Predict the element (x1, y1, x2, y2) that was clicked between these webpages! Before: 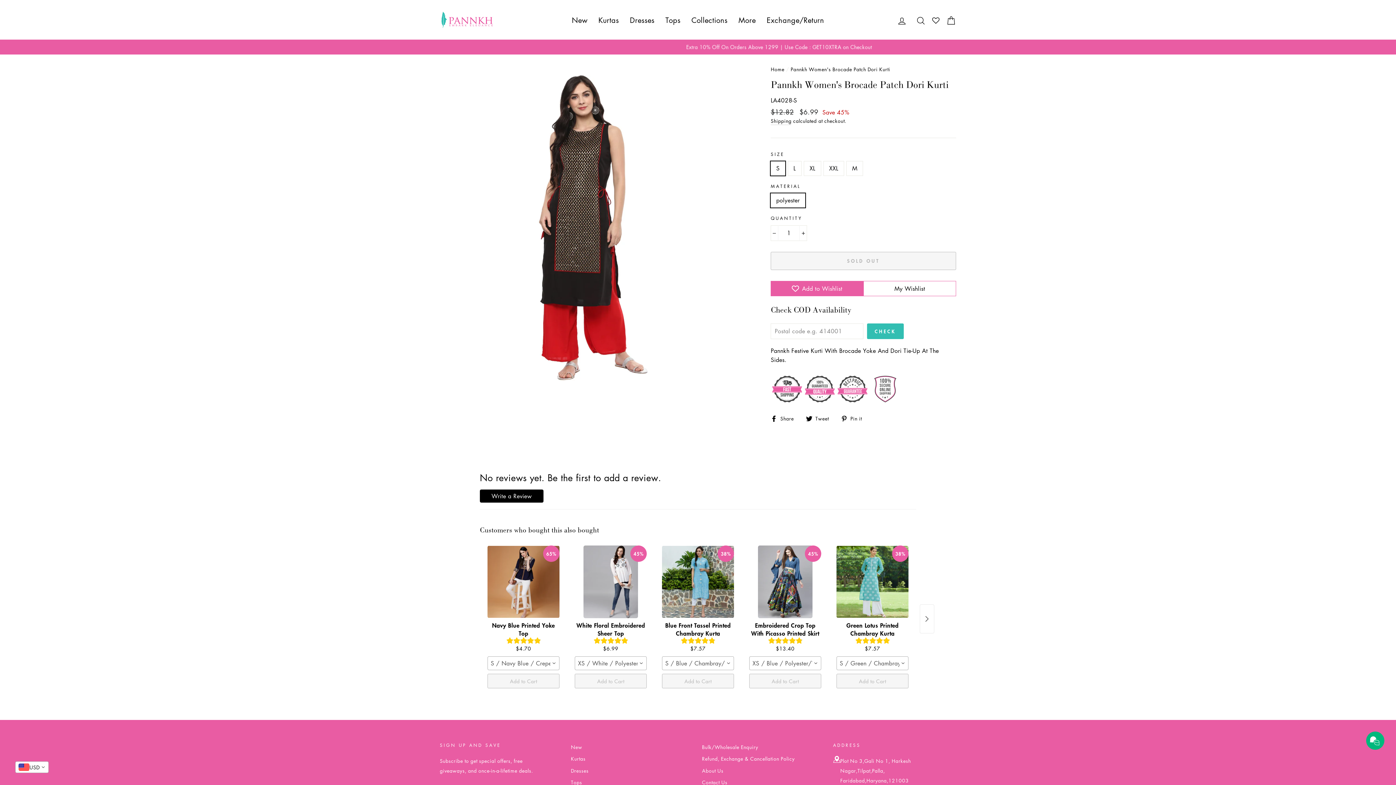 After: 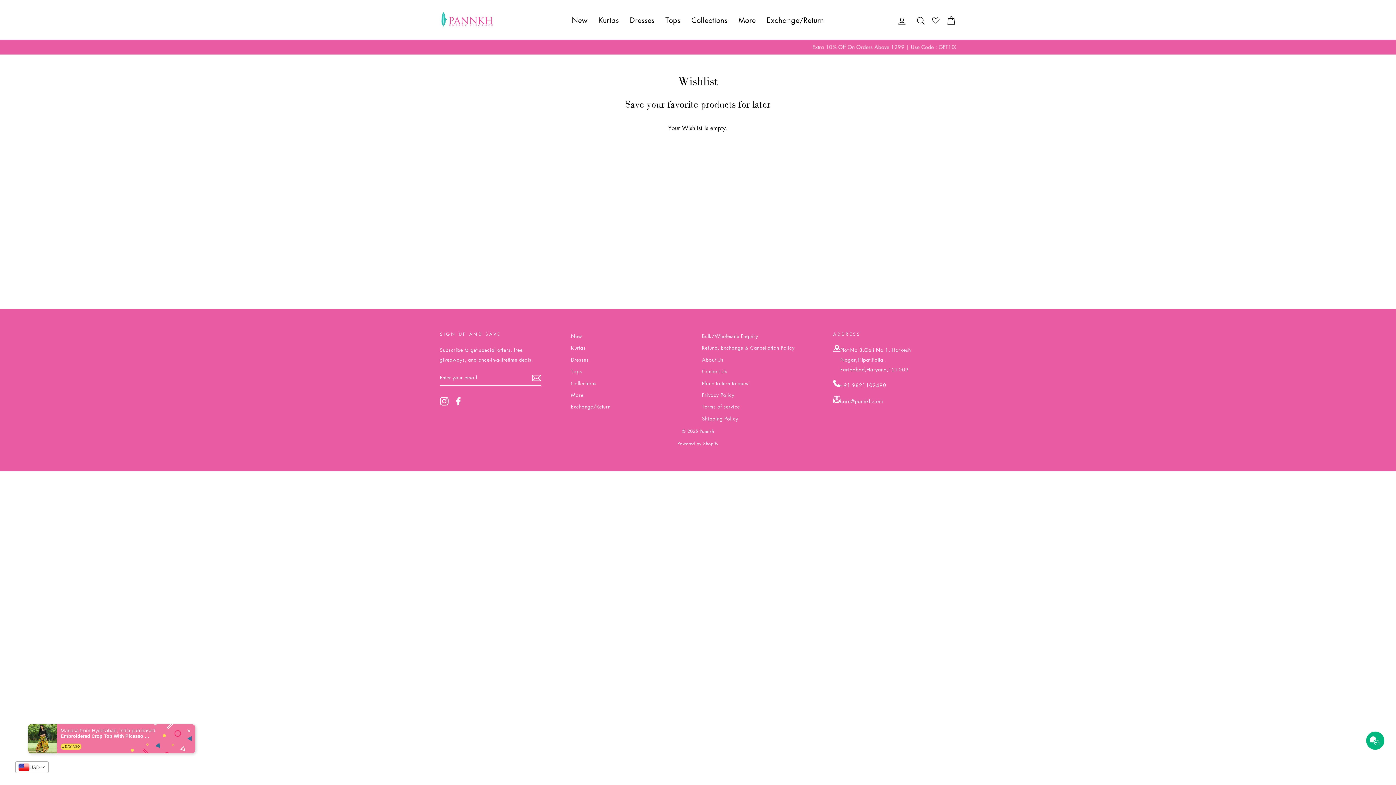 Action: label: My Wishlist bbox: (863, 281, 956, 296)